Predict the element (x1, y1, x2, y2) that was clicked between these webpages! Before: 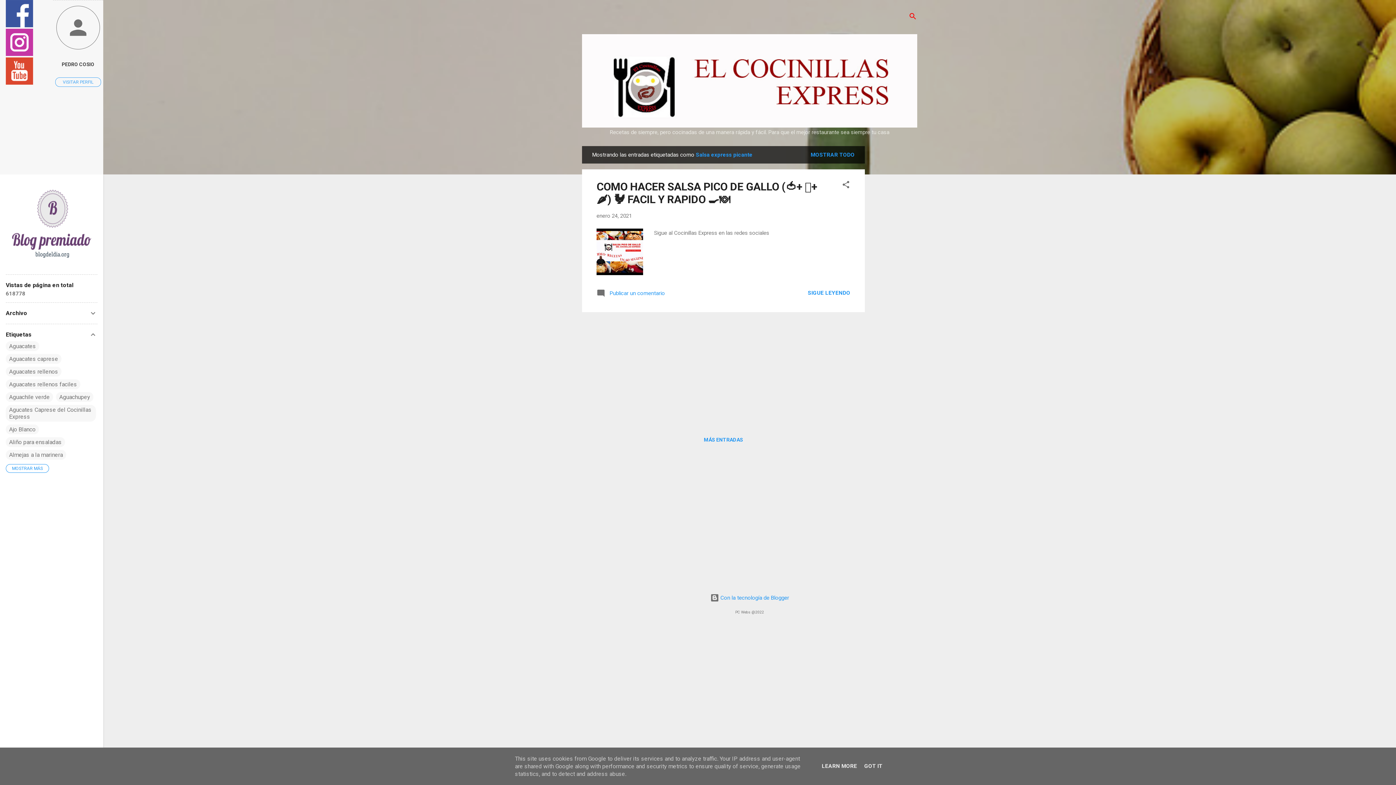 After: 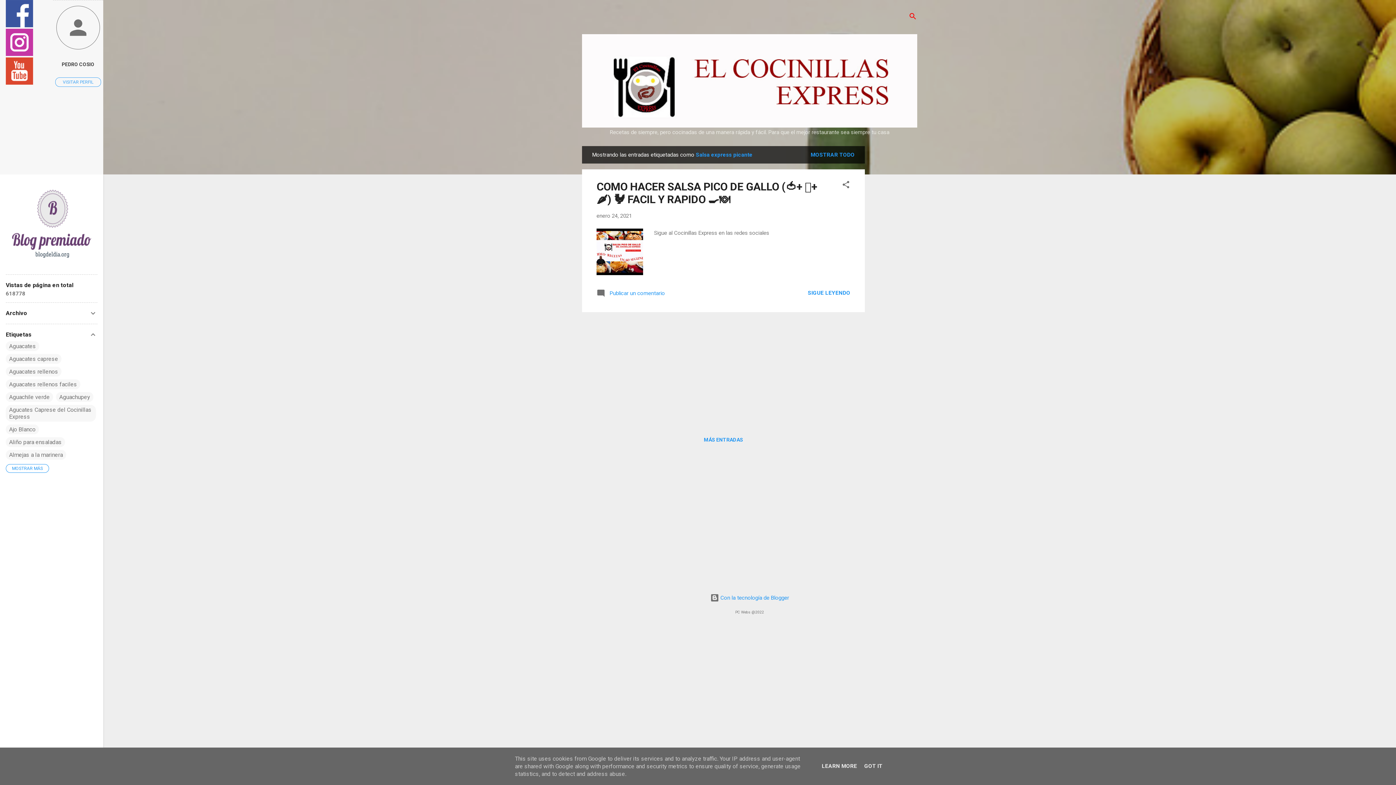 Action: bbox: (5, 22, 33, 28)